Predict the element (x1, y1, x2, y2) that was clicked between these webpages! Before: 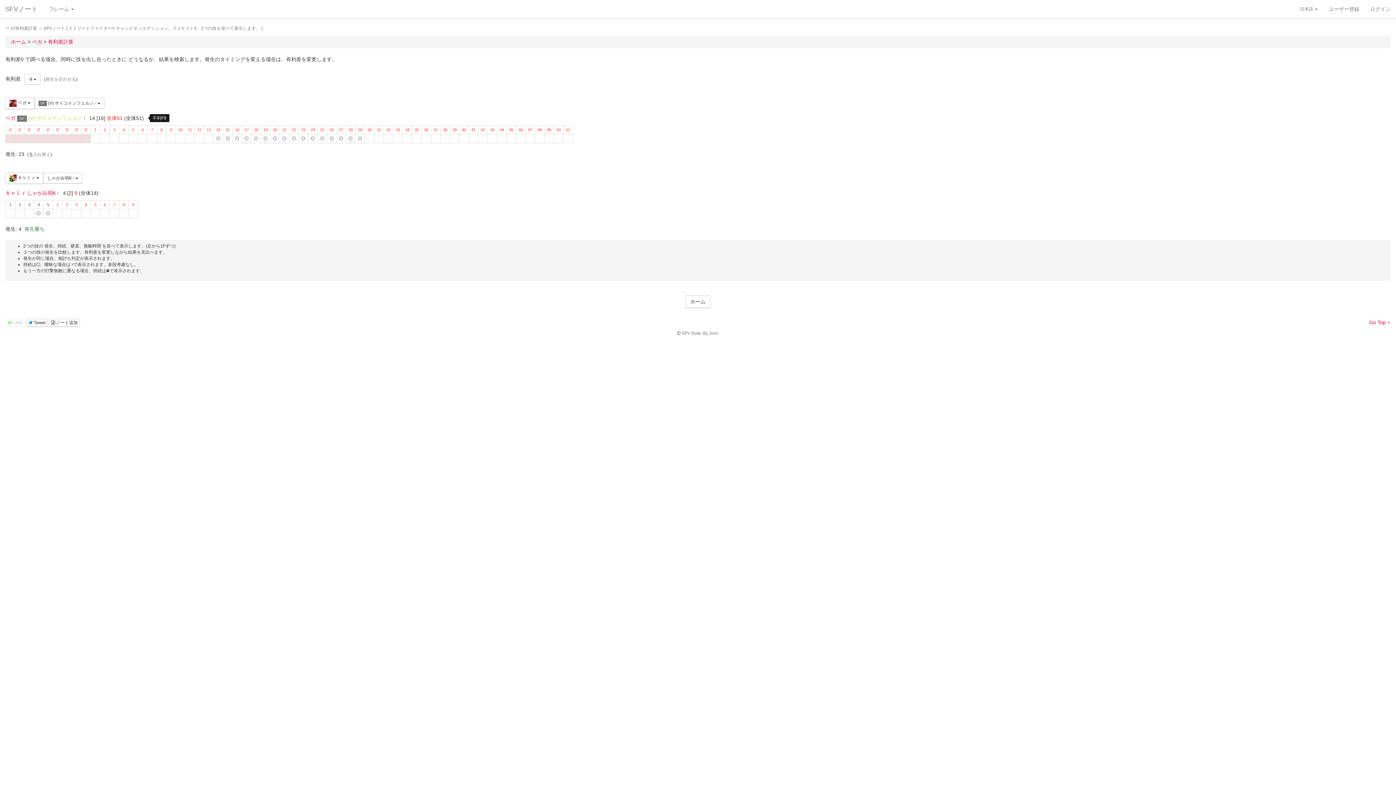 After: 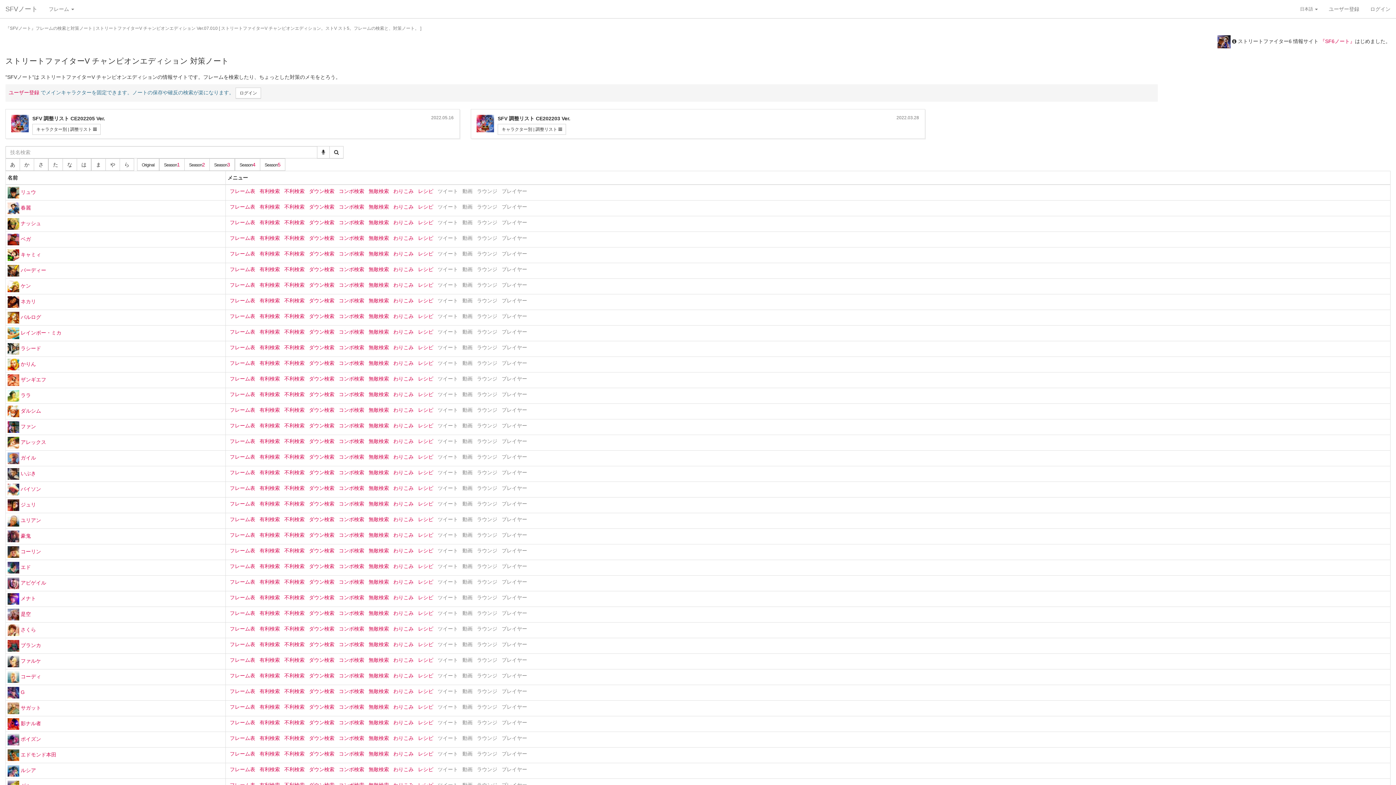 Action: label: ホーム bbox: (685, 295, 710, 308)